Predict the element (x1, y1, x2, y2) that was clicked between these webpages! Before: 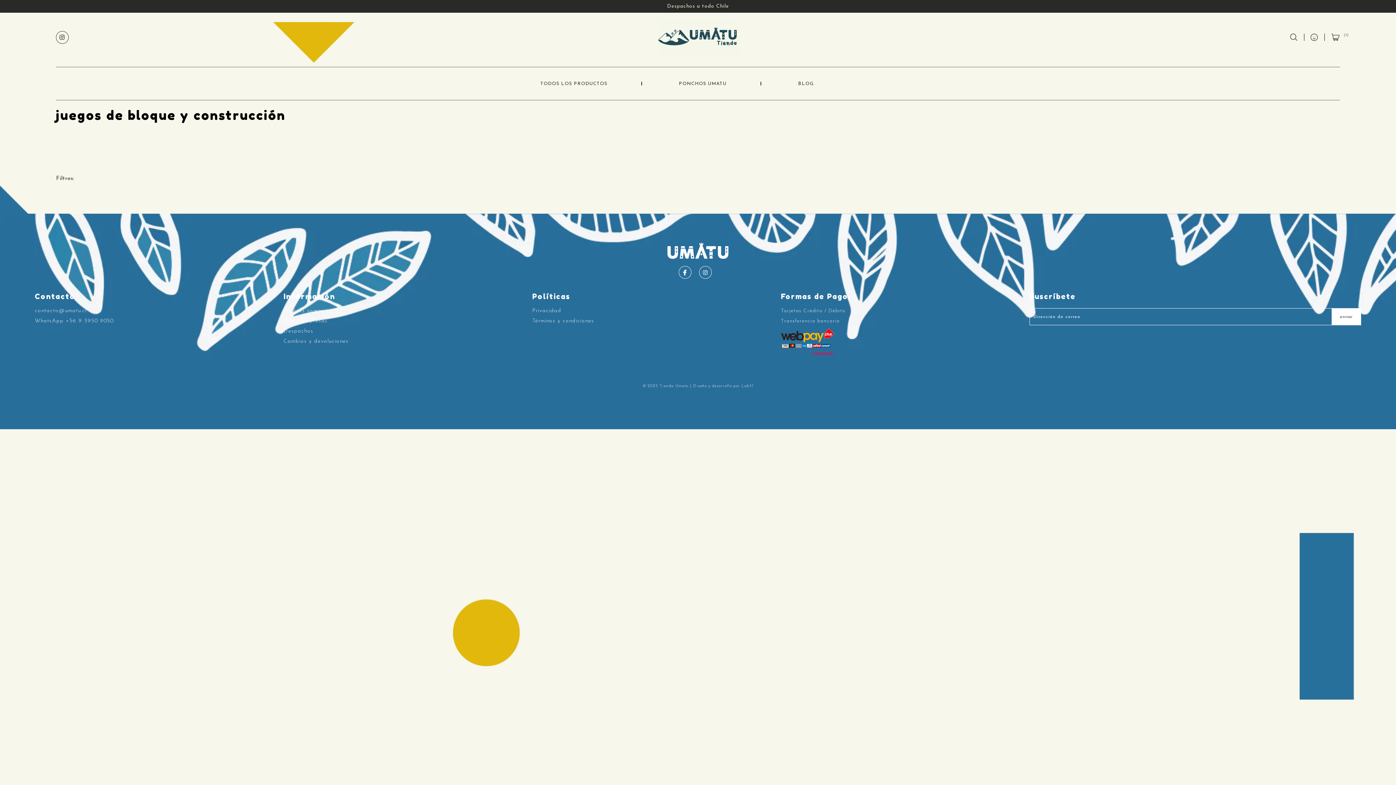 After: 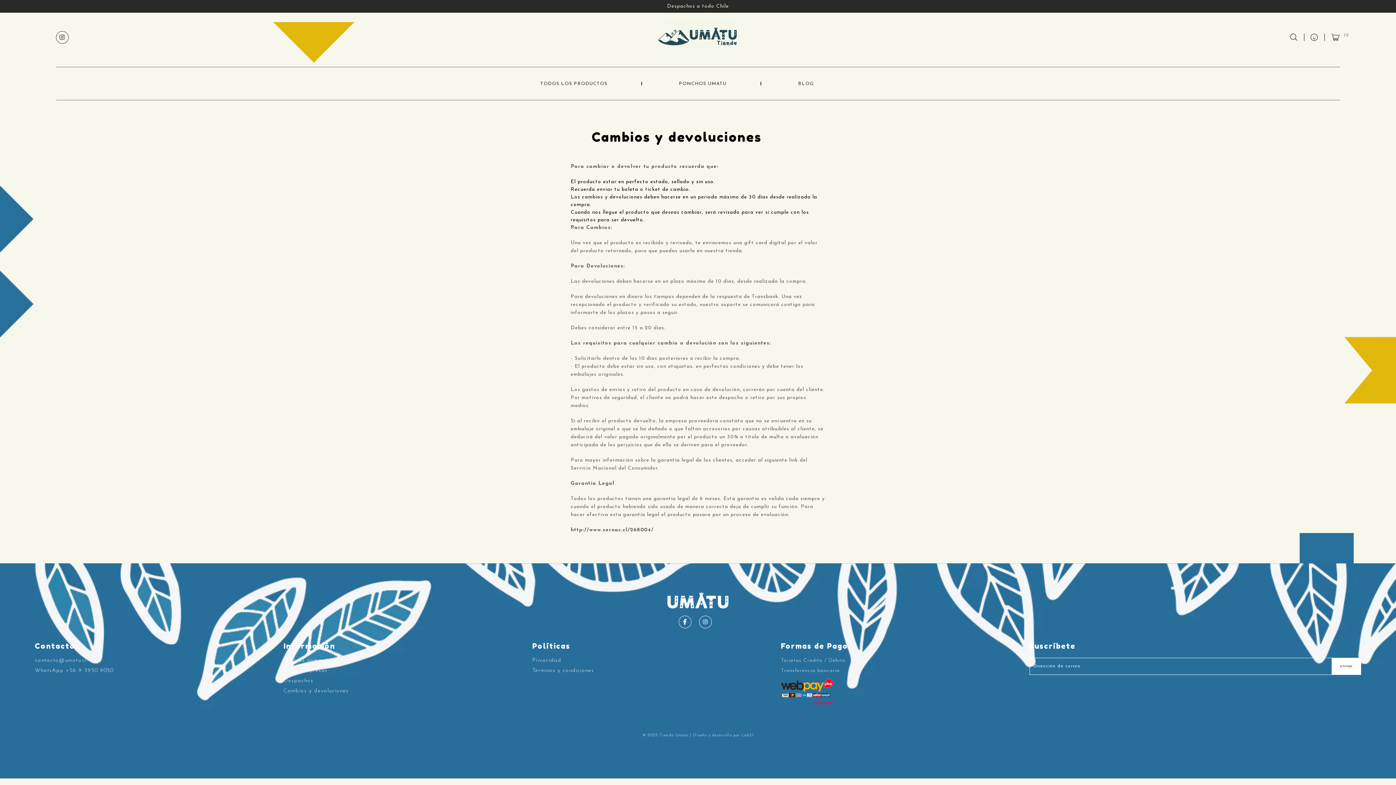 Action: label: Cambios y devoluciones bbox: (283, 339, 348, 344)